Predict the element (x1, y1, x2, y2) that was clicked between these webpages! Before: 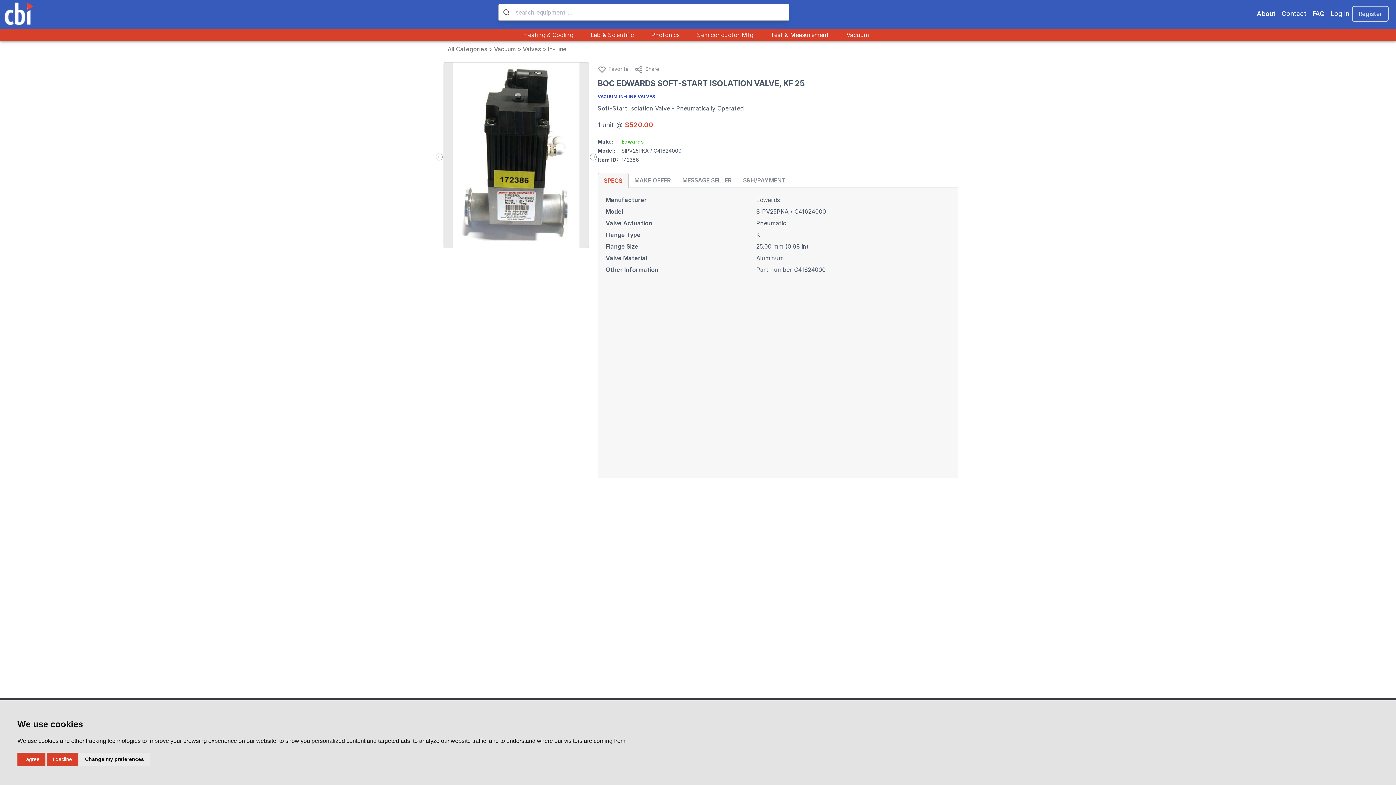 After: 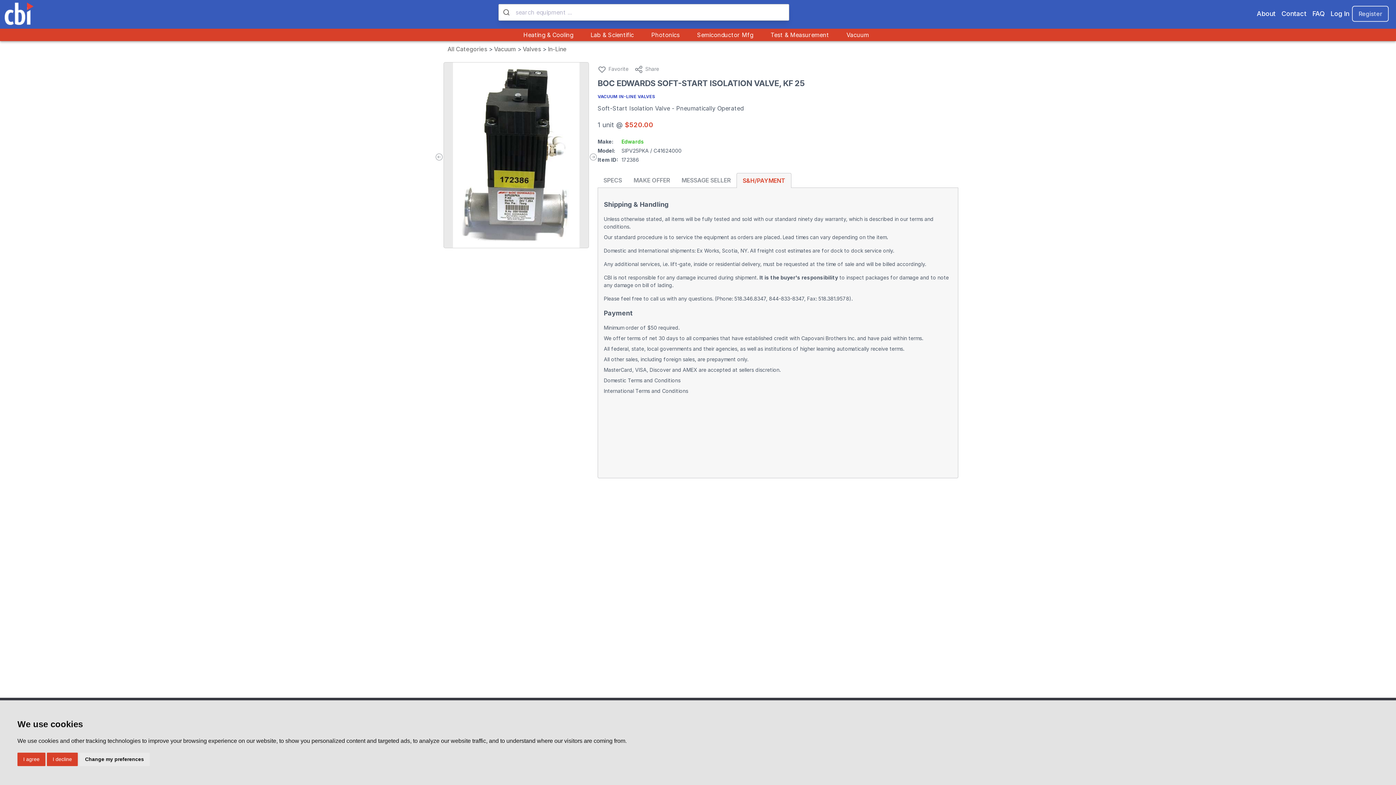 Action: bbox: (737, 173, 791, 187) label: S&H/PAYMENT